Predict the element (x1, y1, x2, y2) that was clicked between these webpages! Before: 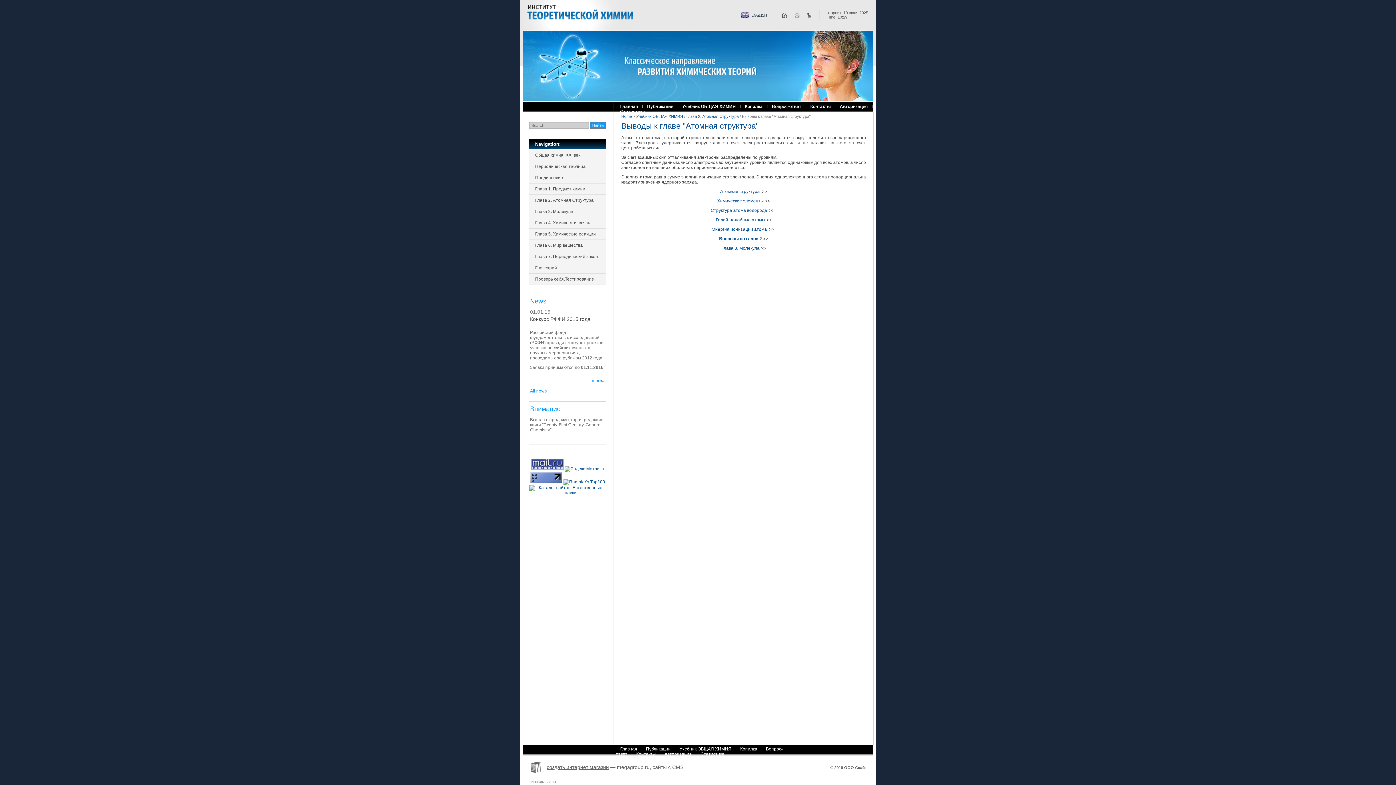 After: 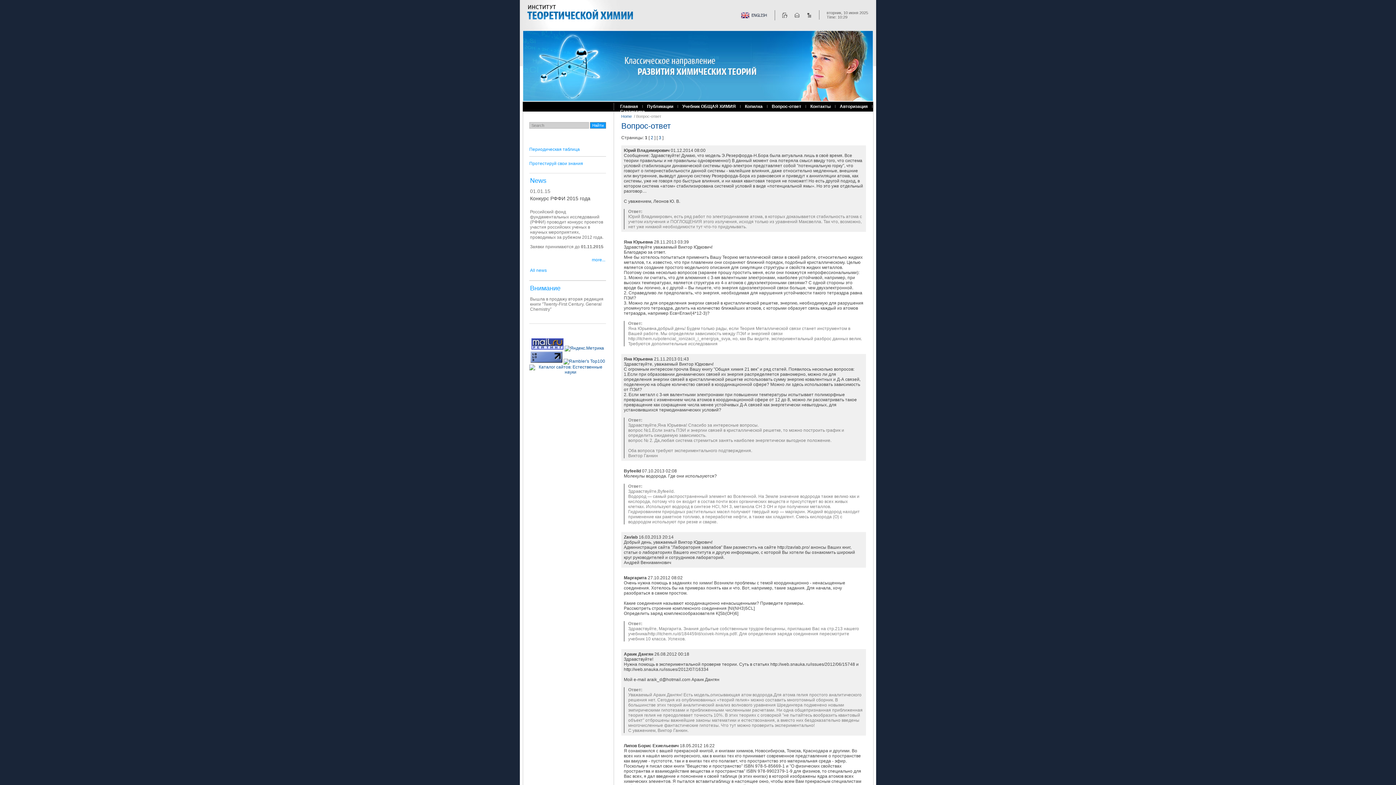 Action: bbox: (767, 104, 806, 109) label: Вопрос-ответ